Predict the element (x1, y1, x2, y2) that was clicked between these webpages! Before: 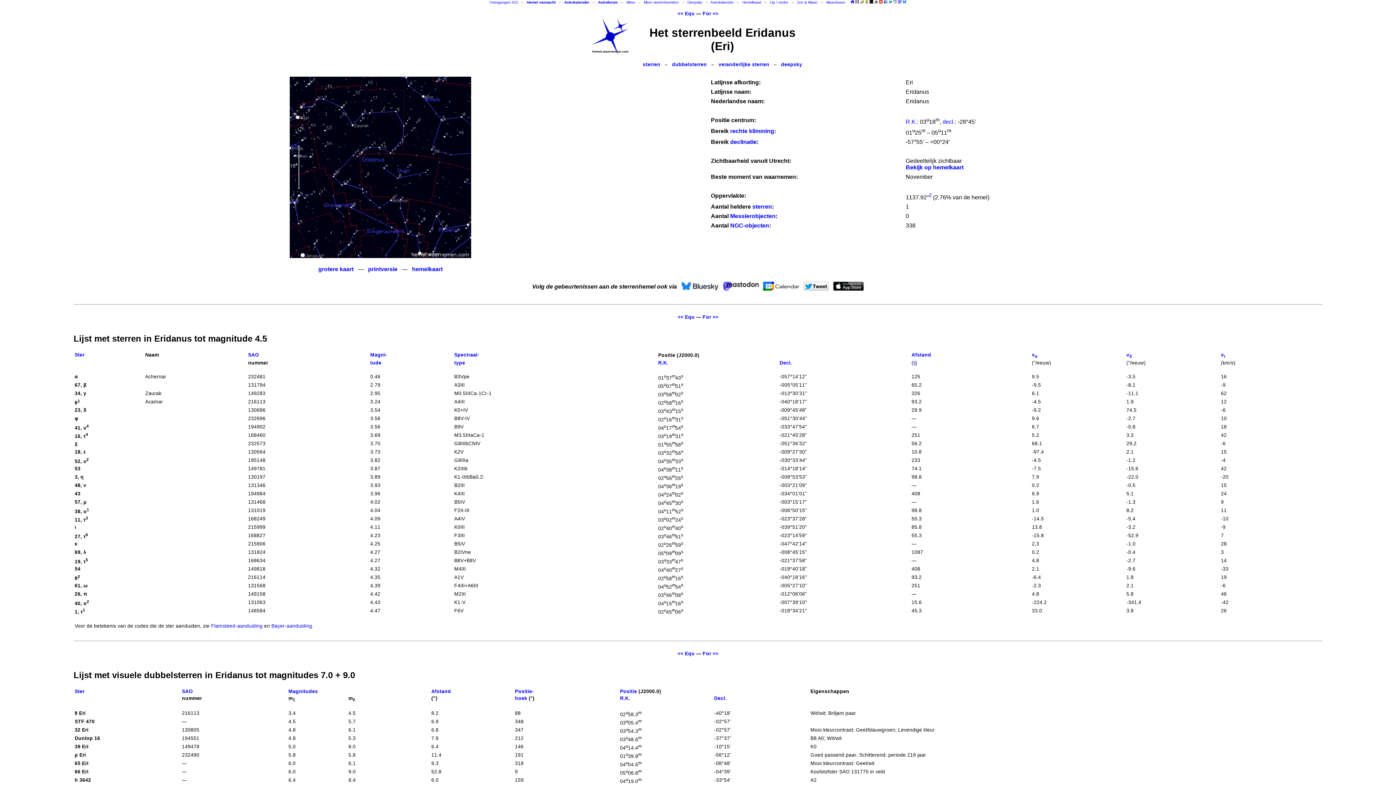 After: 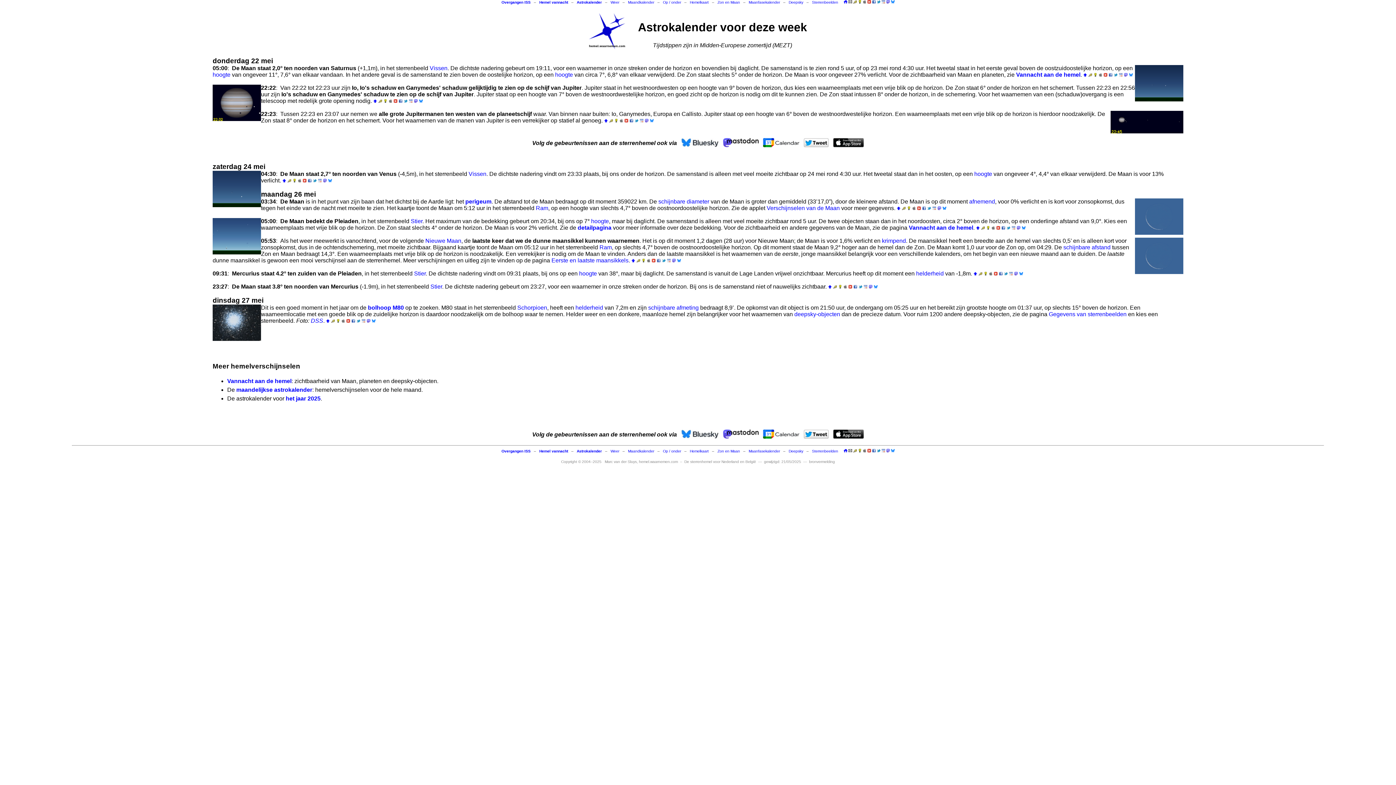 Action: bbox: (710, 0, 733, 4) label: Astrokalender